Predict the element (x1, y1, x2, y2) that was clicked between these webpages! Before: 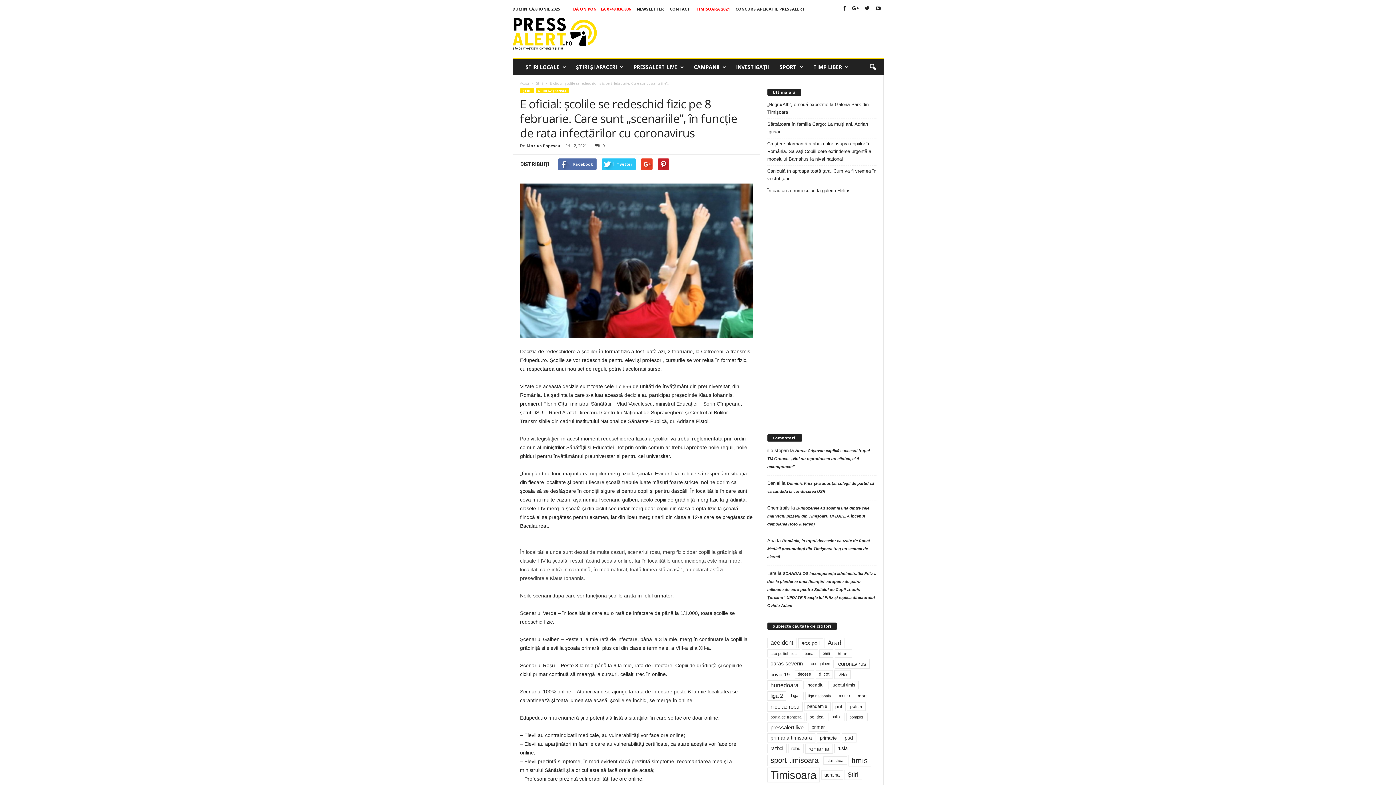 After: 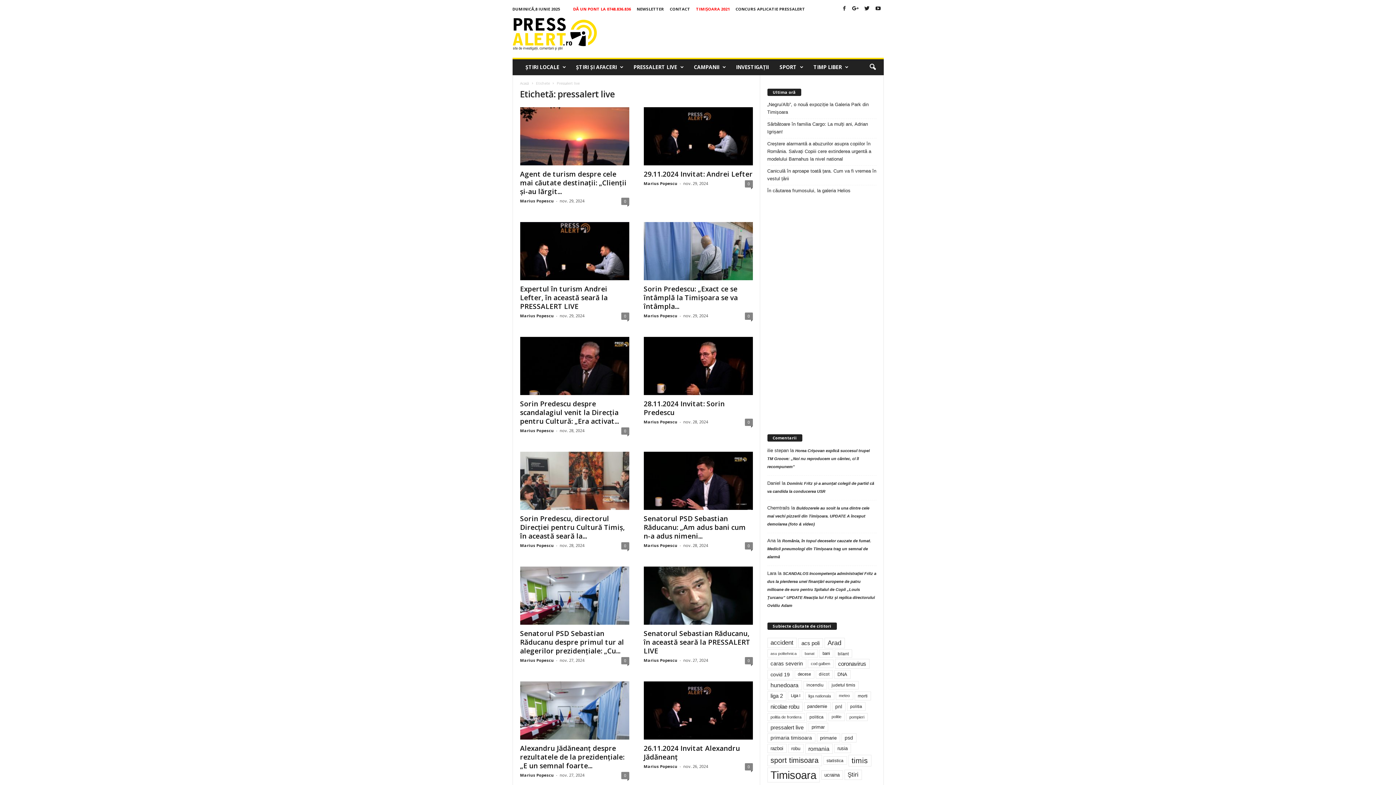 Action: bbox: (767, 722, 807, 732) label: pressalert live (2.407 elemente)